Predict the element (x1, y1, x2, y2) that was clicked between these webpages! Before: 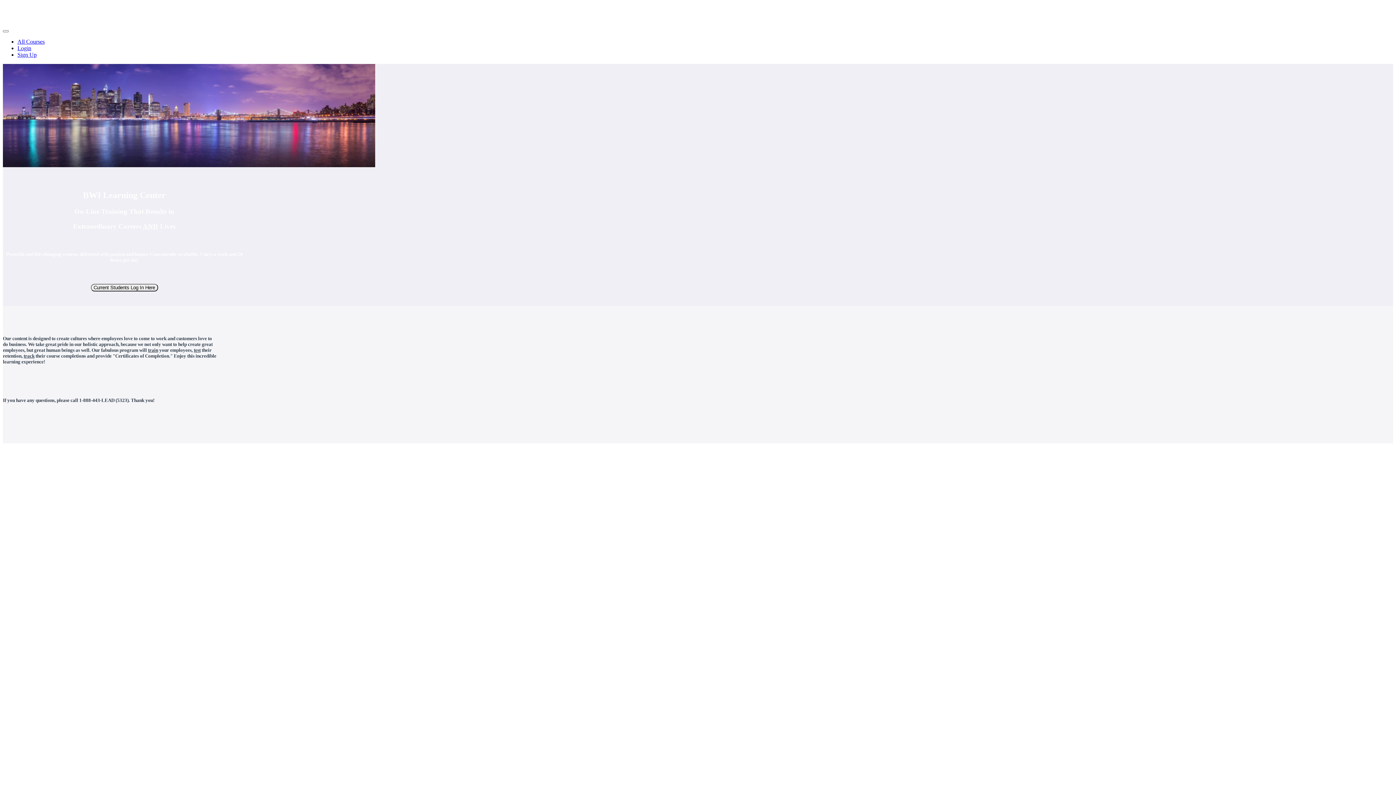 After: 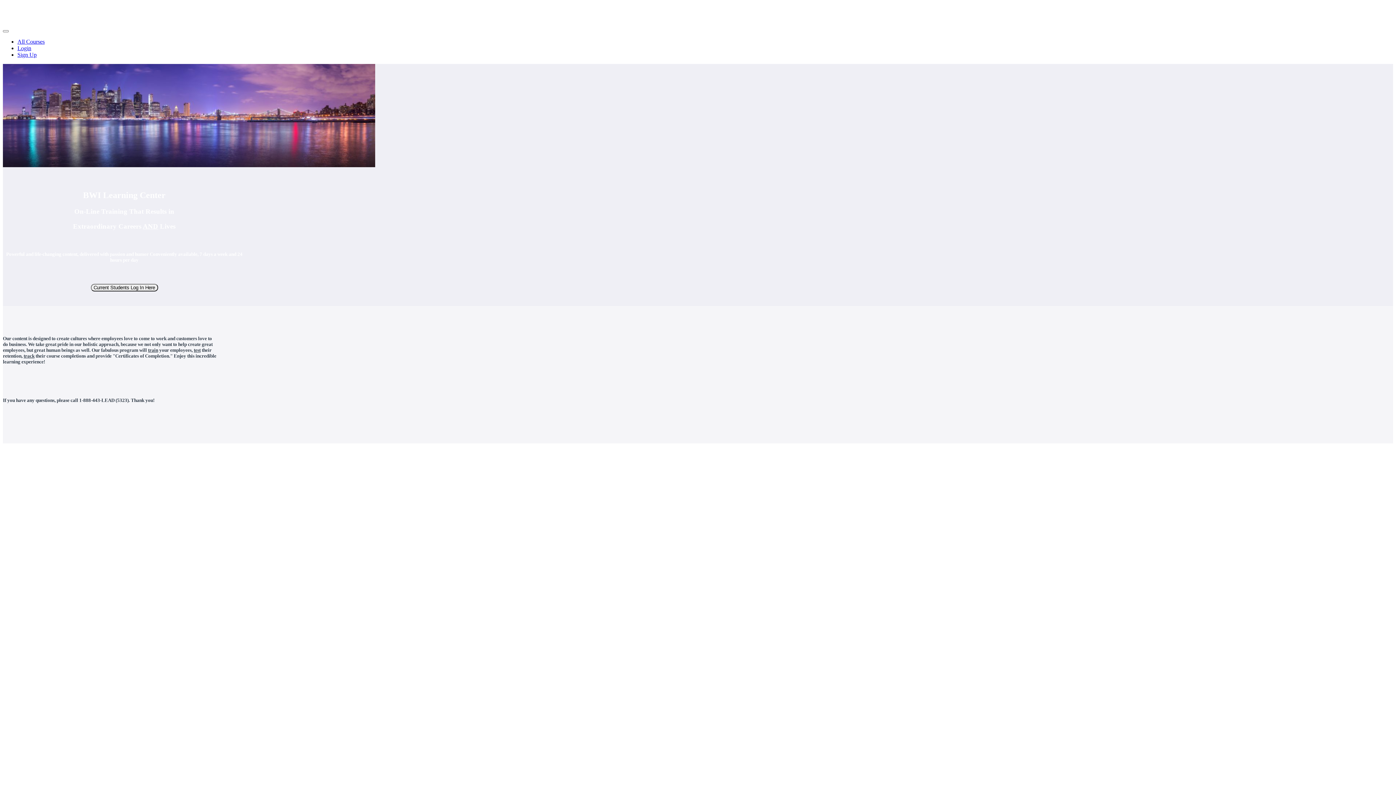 Action: bbox: (2, 19, 60, 25)